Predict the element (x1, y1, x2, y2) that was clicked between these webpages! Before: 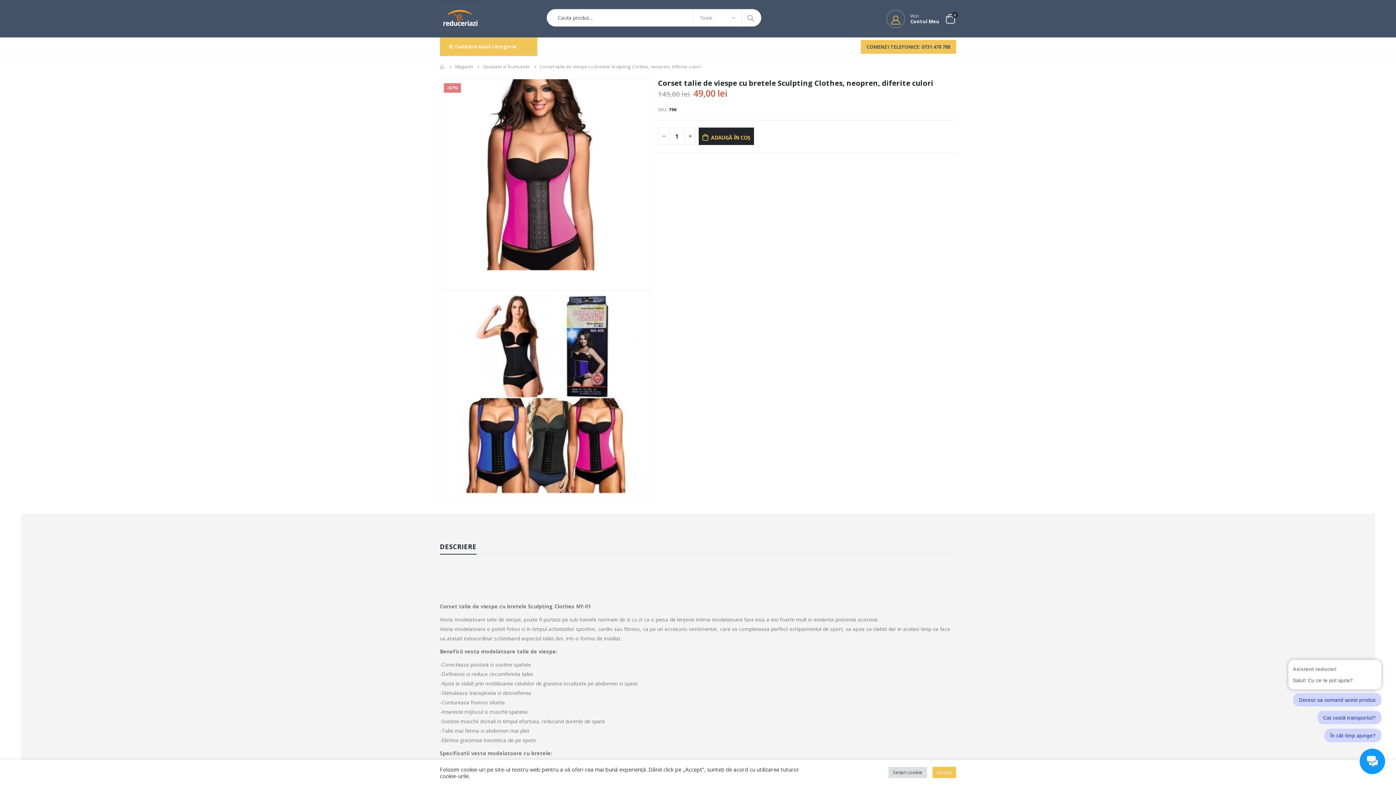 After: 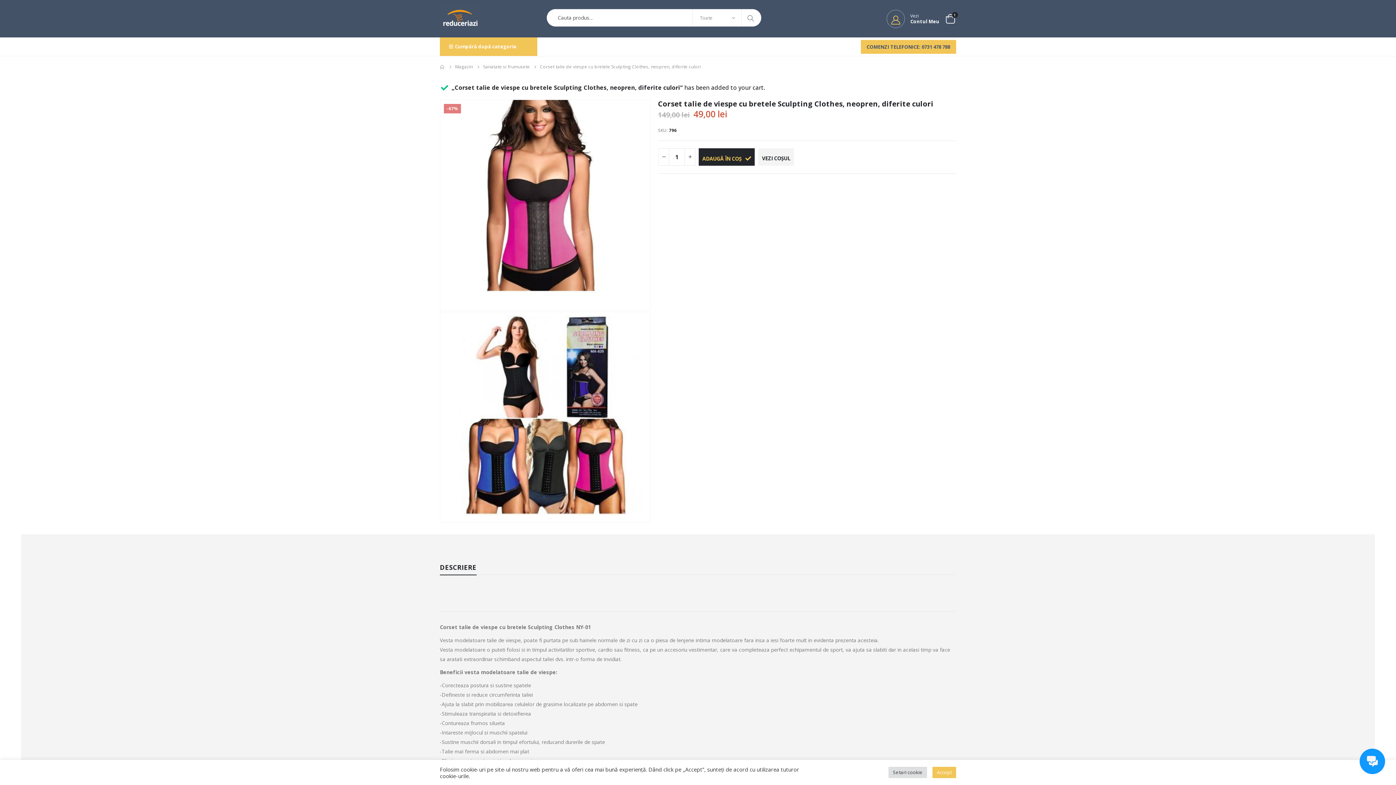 Action: bbox: (698, 127, 754, 145) label: ADAUGĂ ÎN COȘ